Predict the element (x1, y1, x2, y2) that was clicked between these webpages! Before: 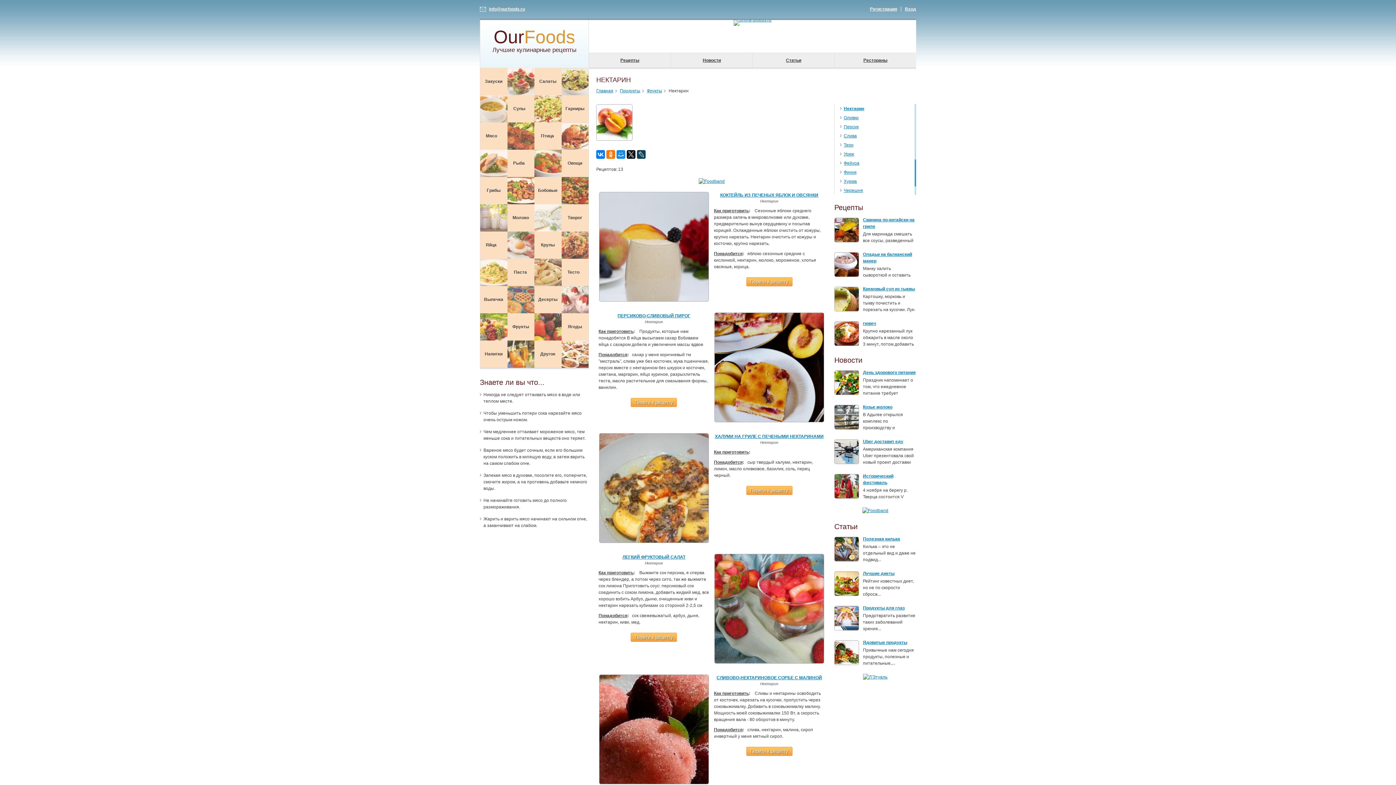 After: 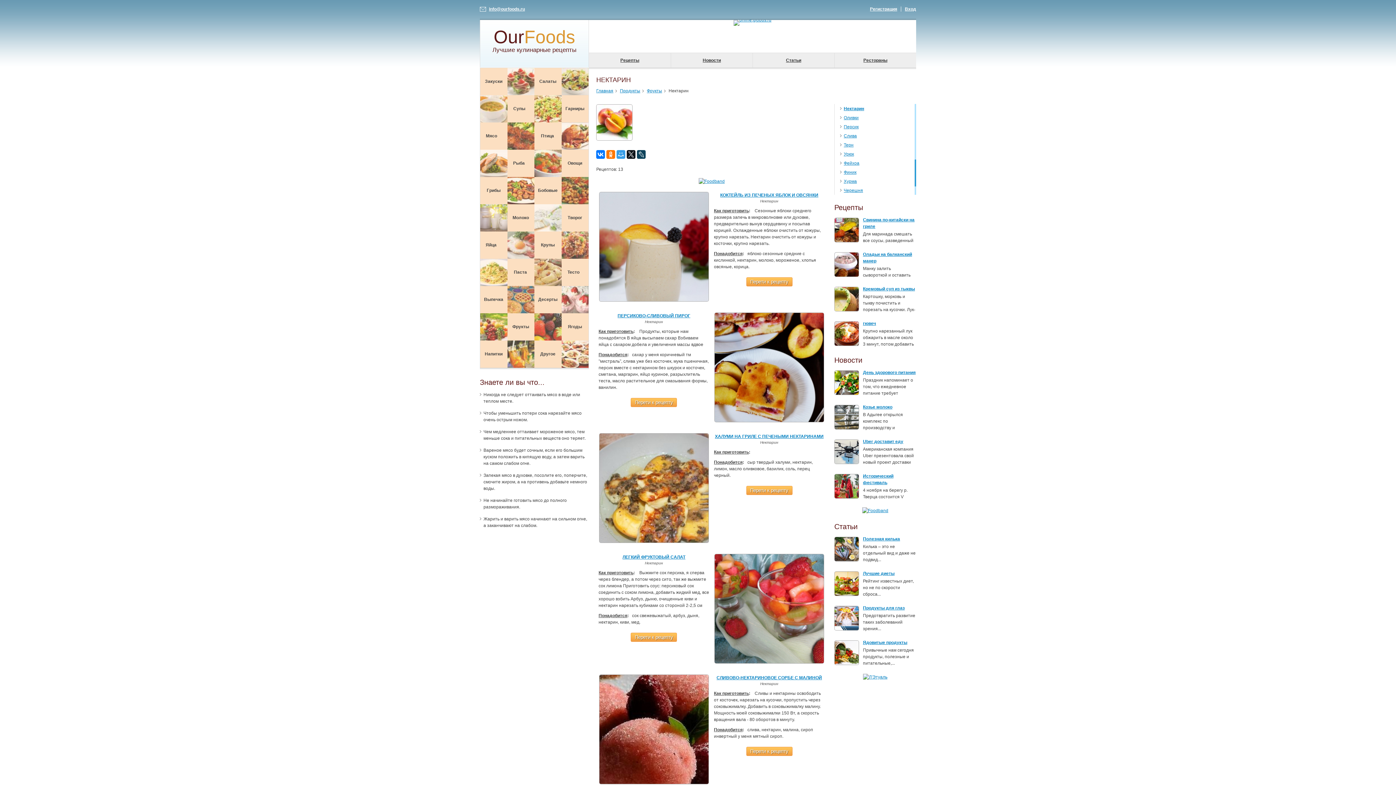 Action: bbox: (616, 150, 625, 158)